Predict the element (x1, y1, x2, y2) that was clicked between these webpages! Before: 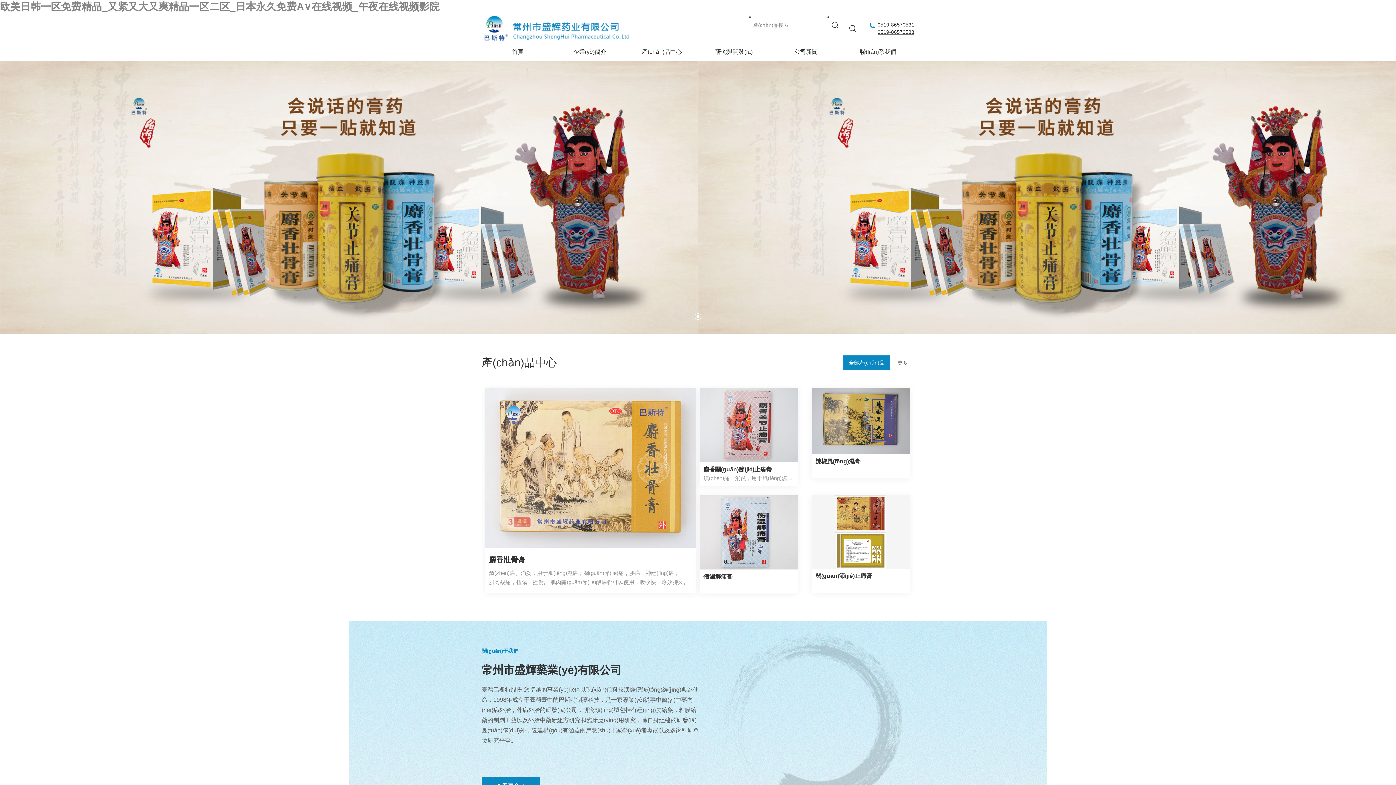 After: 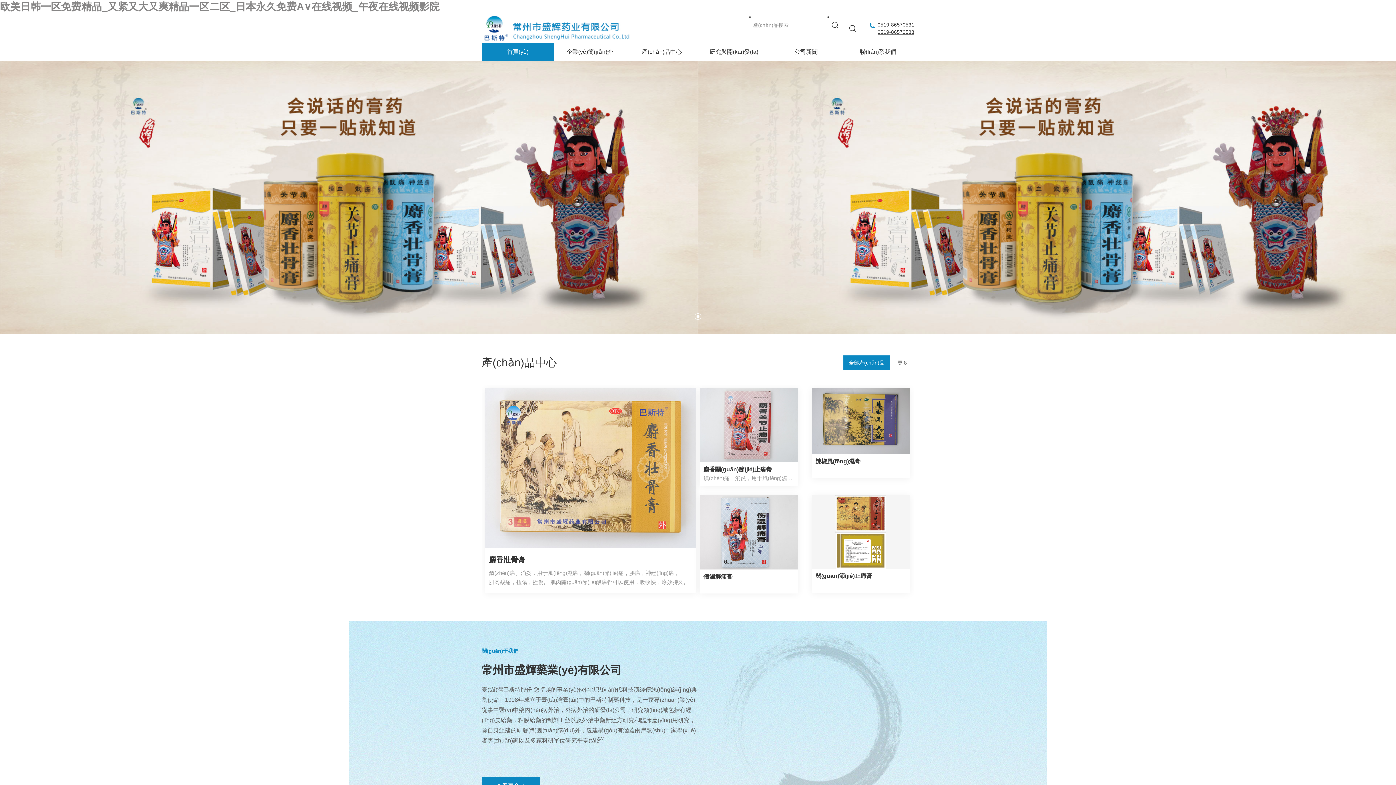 Action: bbox: (0, 1, 439, 12) label: 欧美日韩一区免费精品_又紧又大又爽精品一区二区_日本永久免费A∨在线视频_午夜在线视频影院